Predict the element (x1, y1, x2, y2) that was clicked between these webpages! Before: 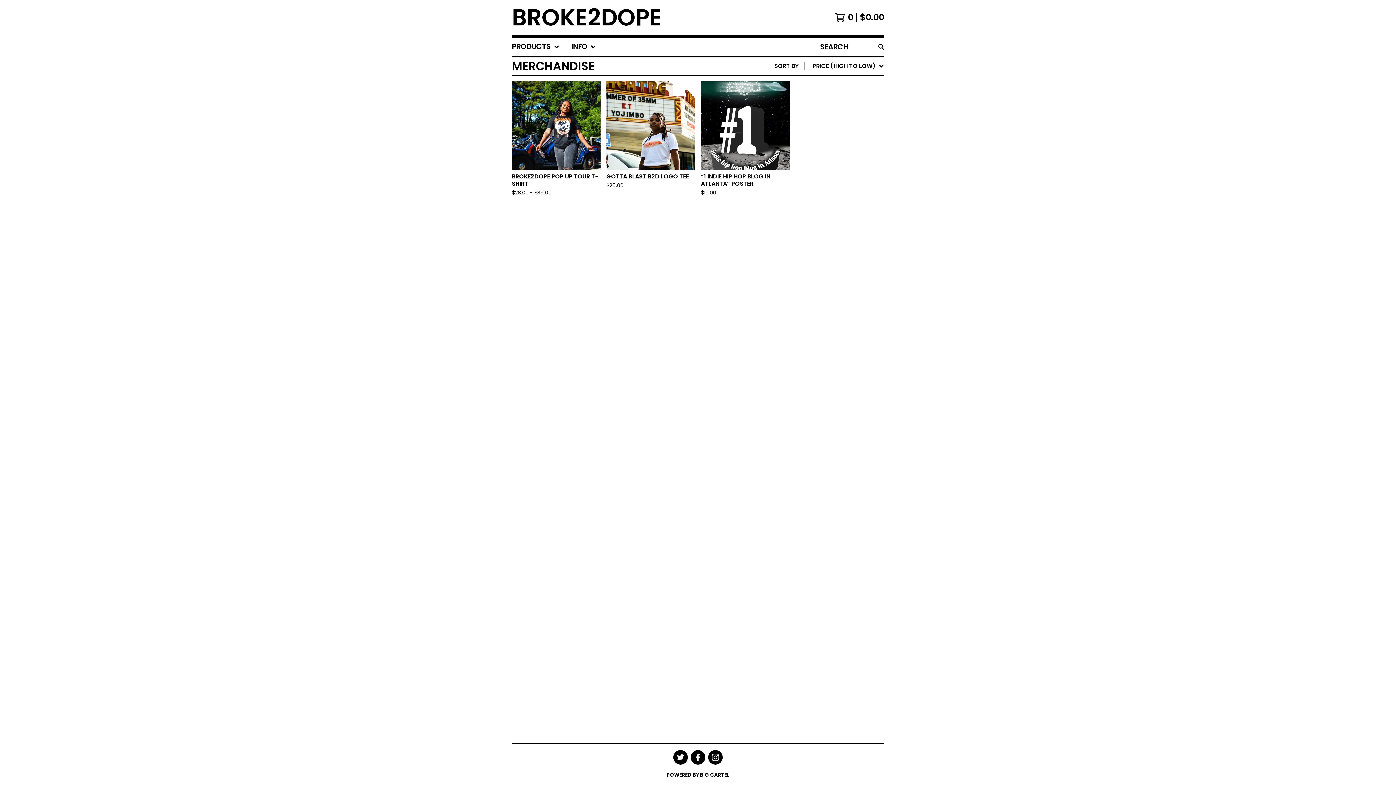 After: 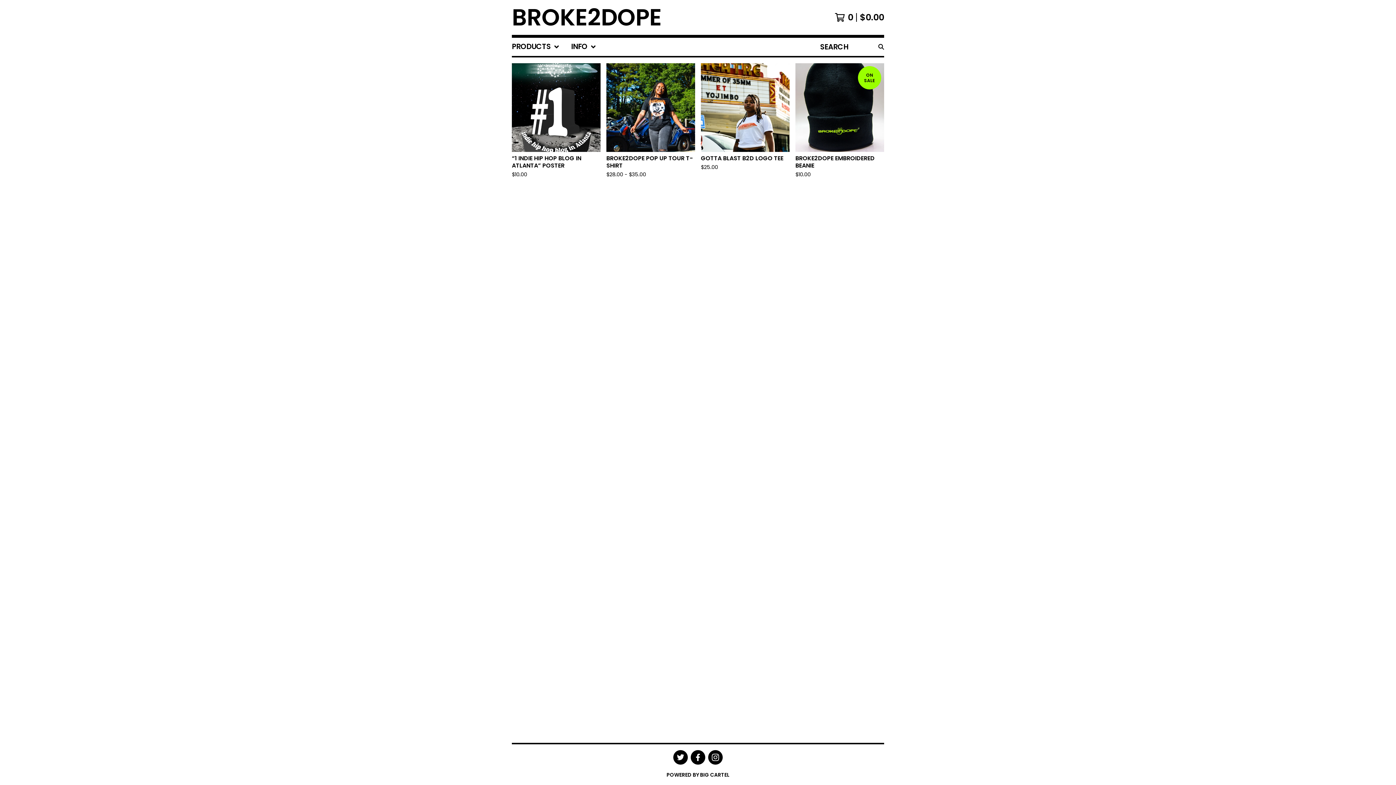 Action: label: BROKE2DOPE bbox: (512, 5, 661, 29)